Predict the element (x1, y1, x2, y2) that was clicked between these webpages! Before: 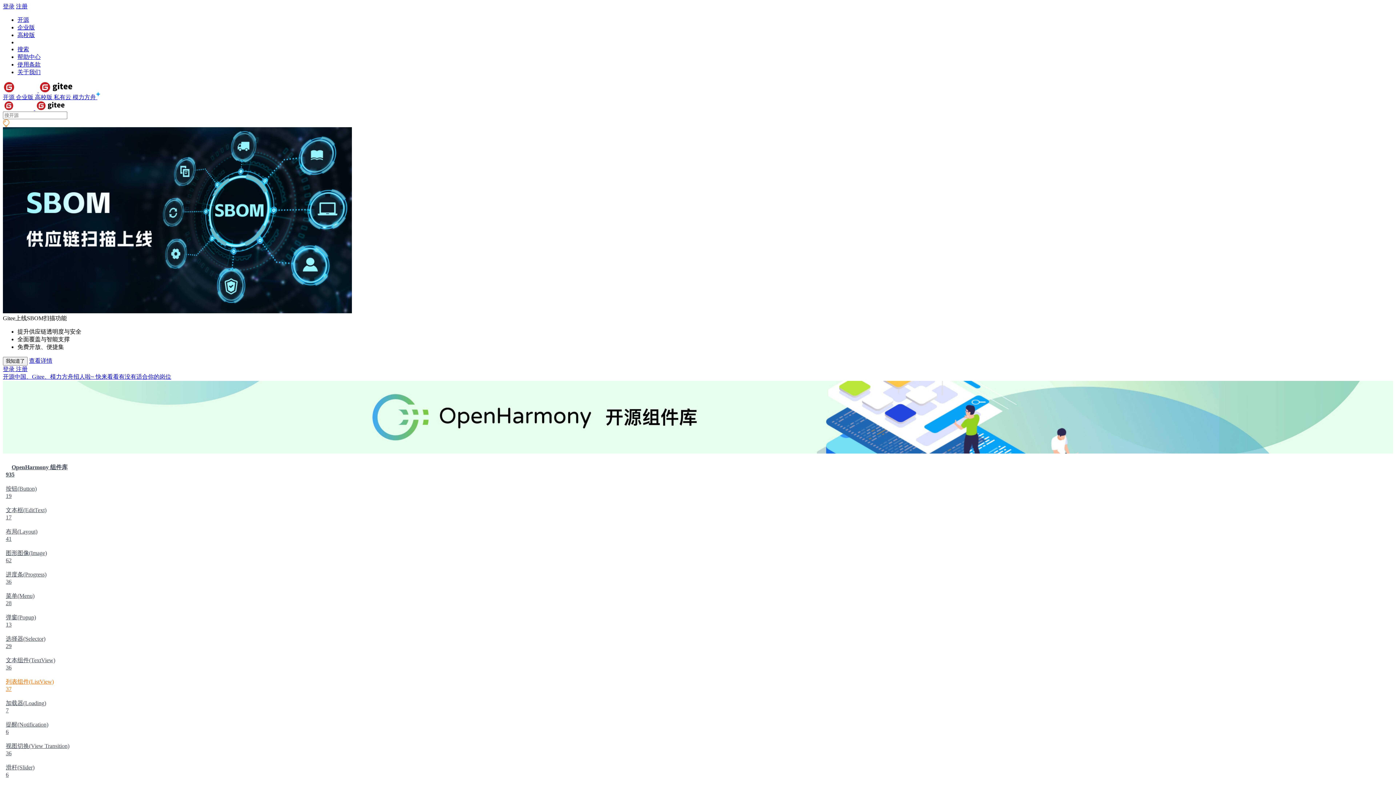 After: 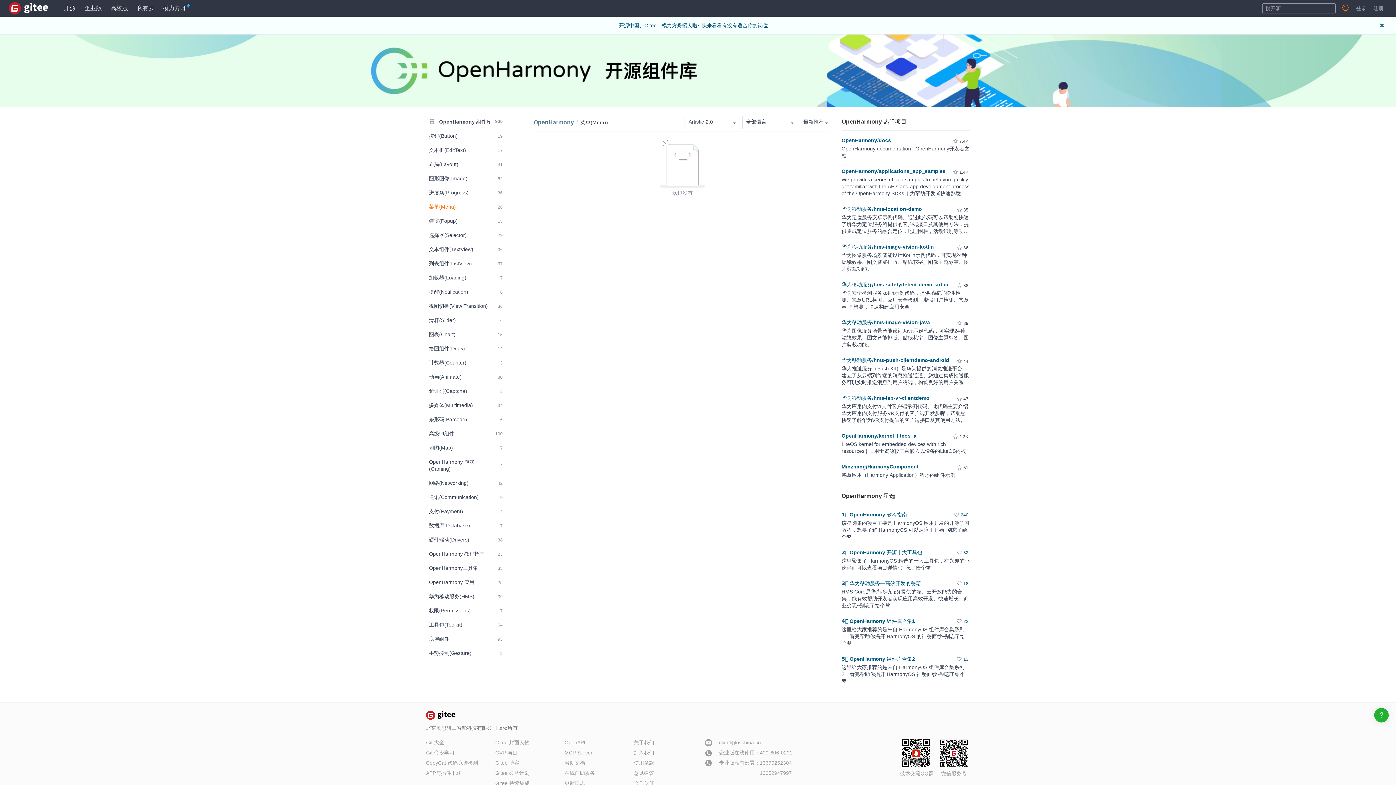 Action: label: 菜单(Menu)
28 bbox: (2, 589, 88, 609)